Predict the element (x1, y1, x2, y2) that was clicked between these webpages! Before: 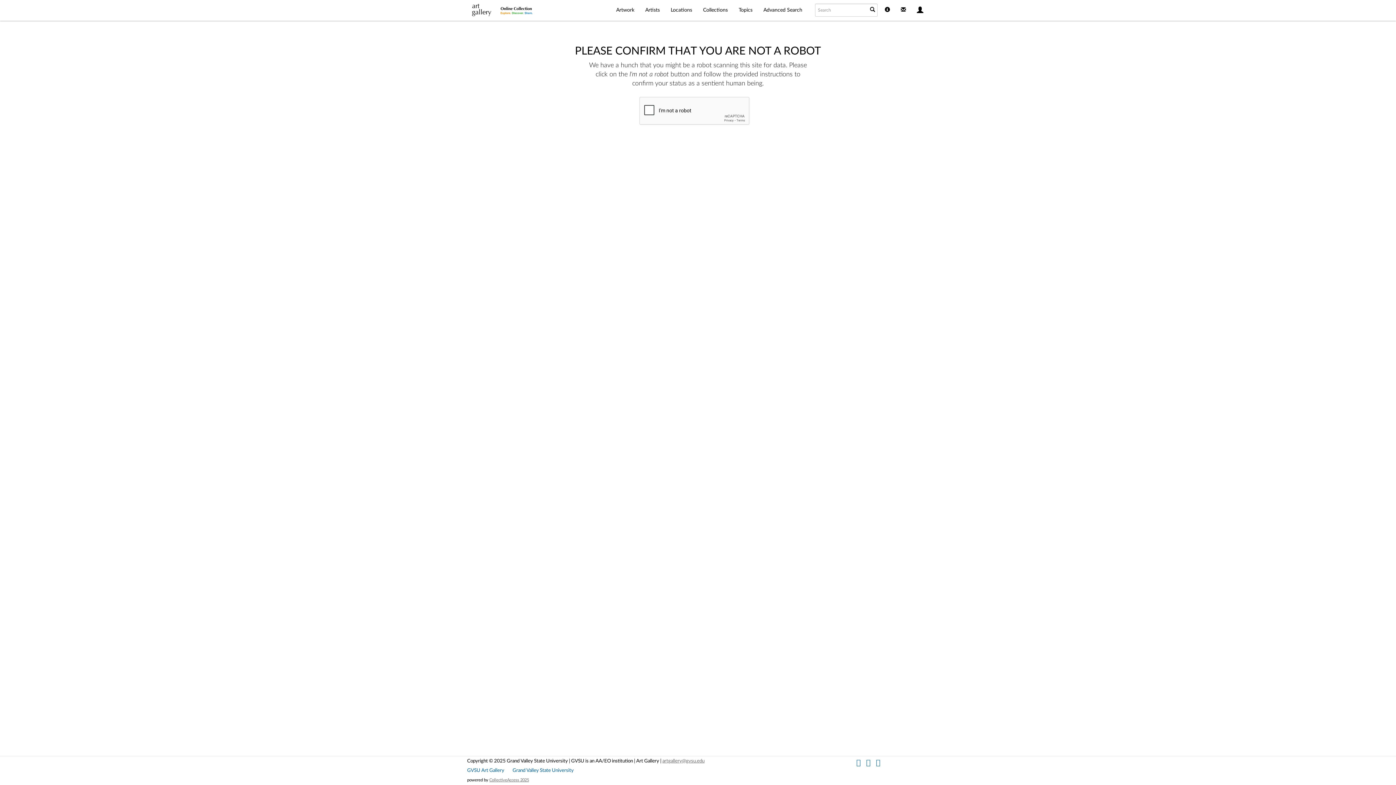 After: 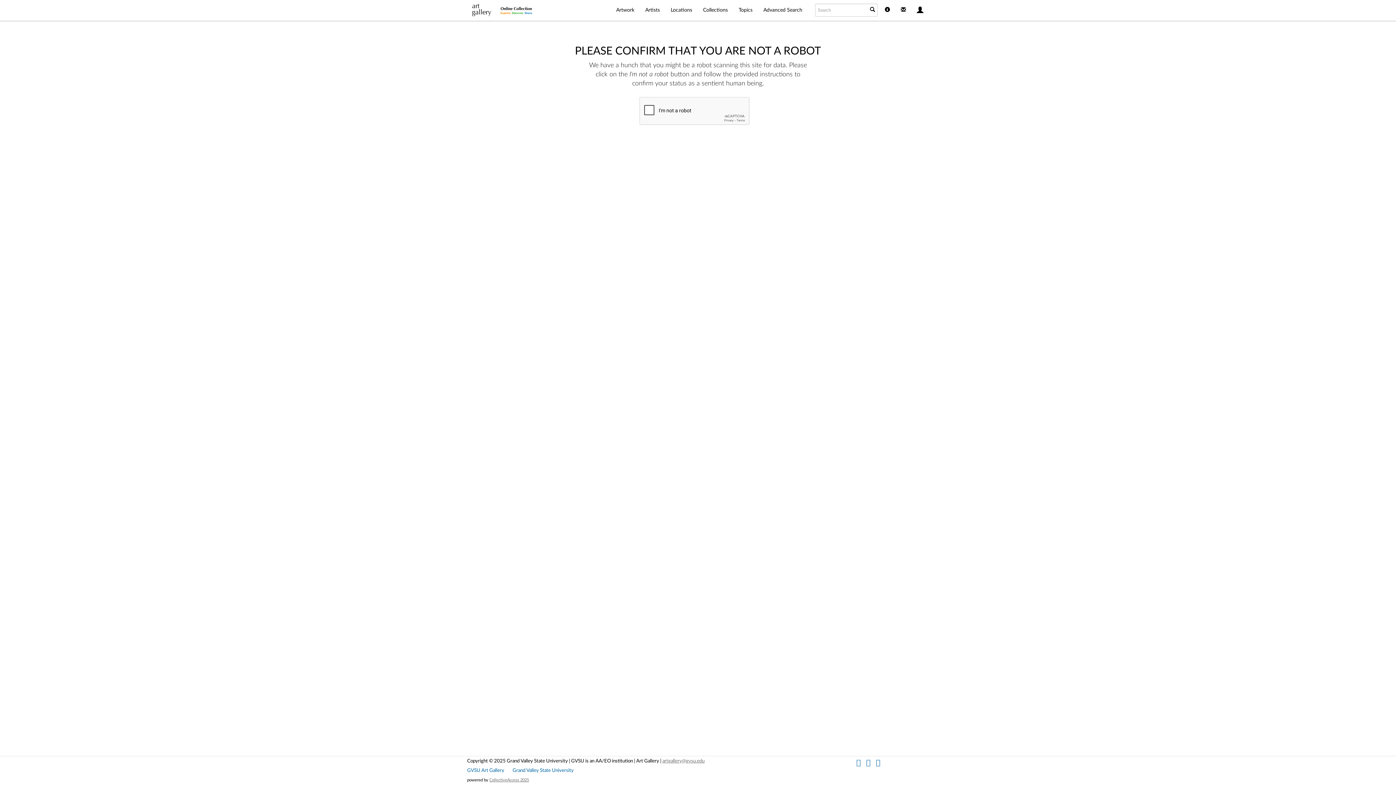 Action: bbox: (640, 0, 665, 20) label: Artists